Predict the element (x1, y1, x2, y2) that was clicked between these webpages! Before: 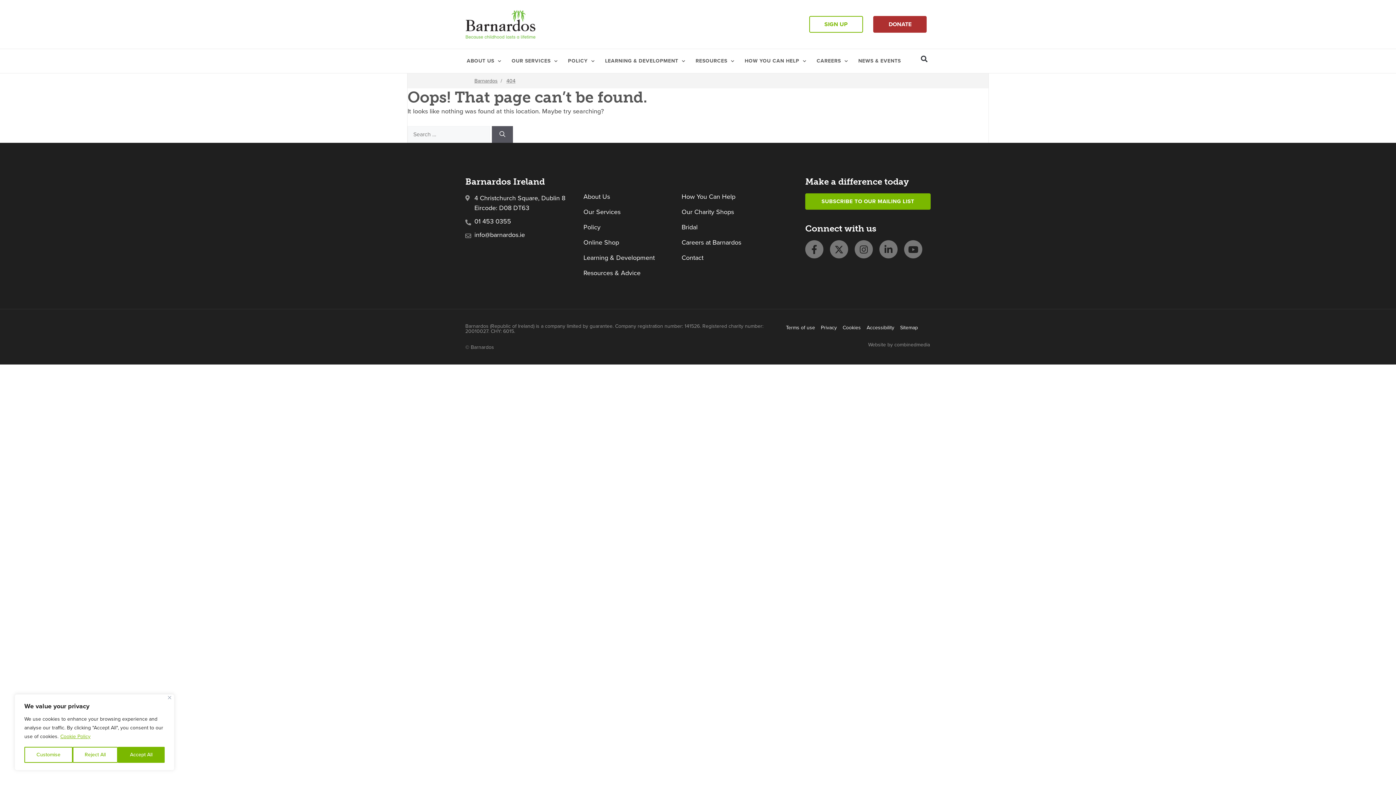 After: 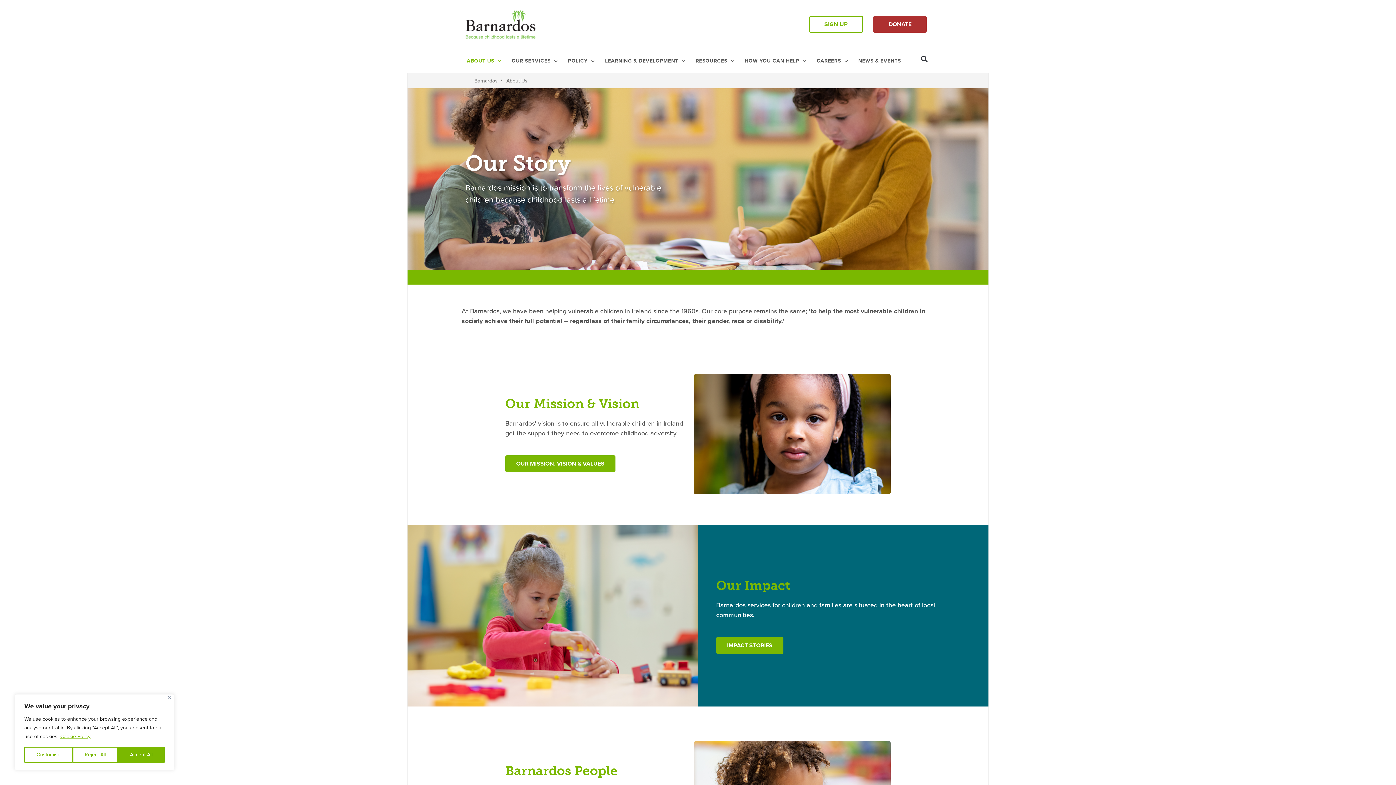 Action: bbox: (583, 192, 674, 201) label: About Us